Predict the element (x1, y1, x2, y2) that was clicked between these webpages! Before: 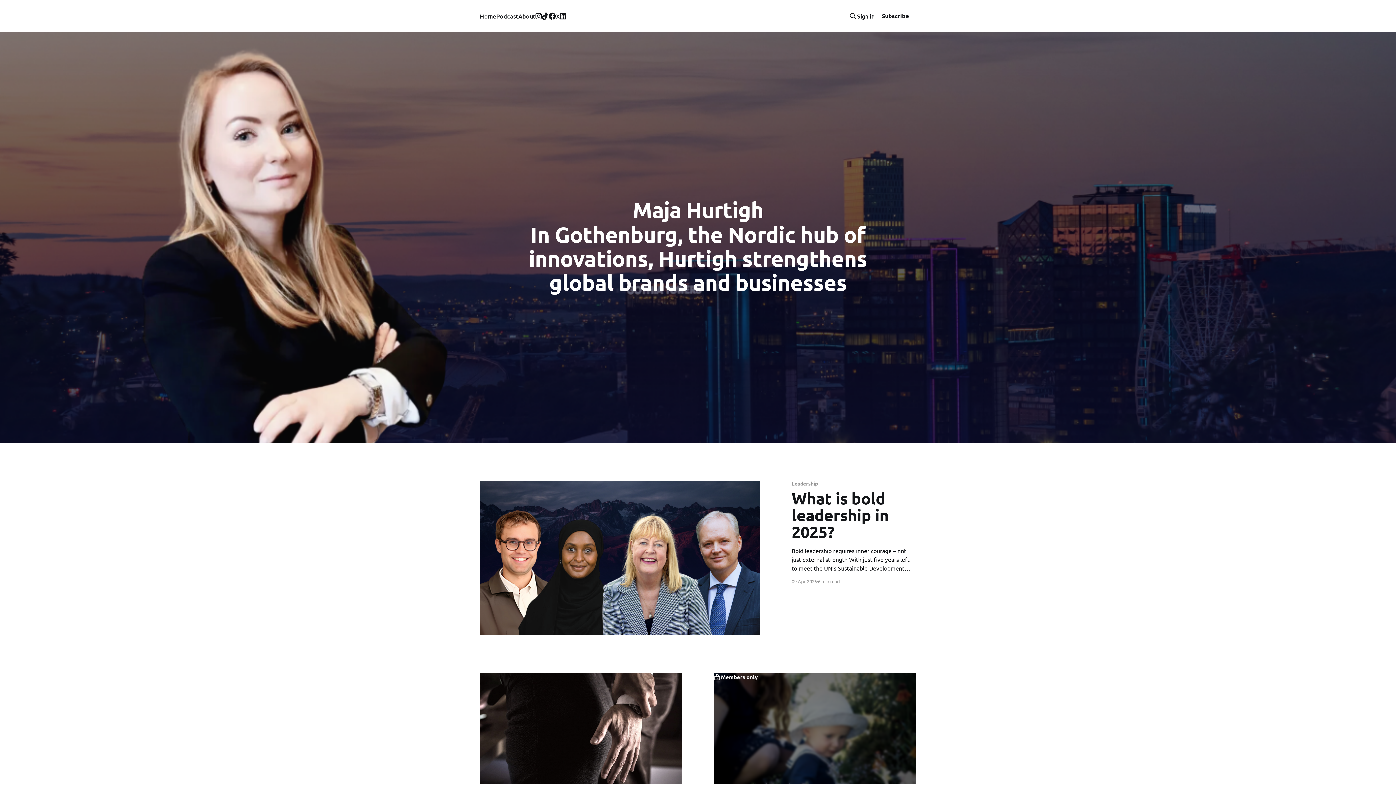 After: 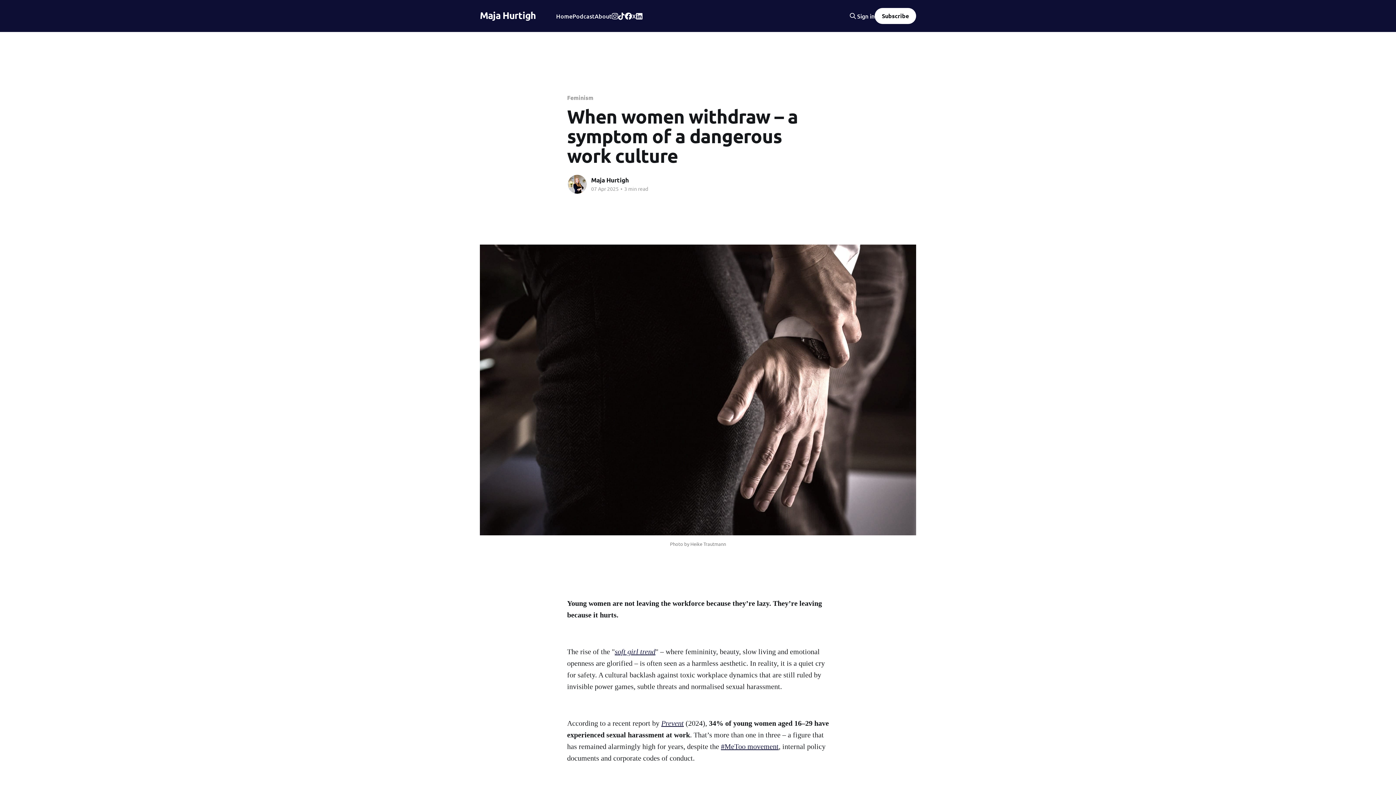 Action: bbox: (480, 673, 682, 784)